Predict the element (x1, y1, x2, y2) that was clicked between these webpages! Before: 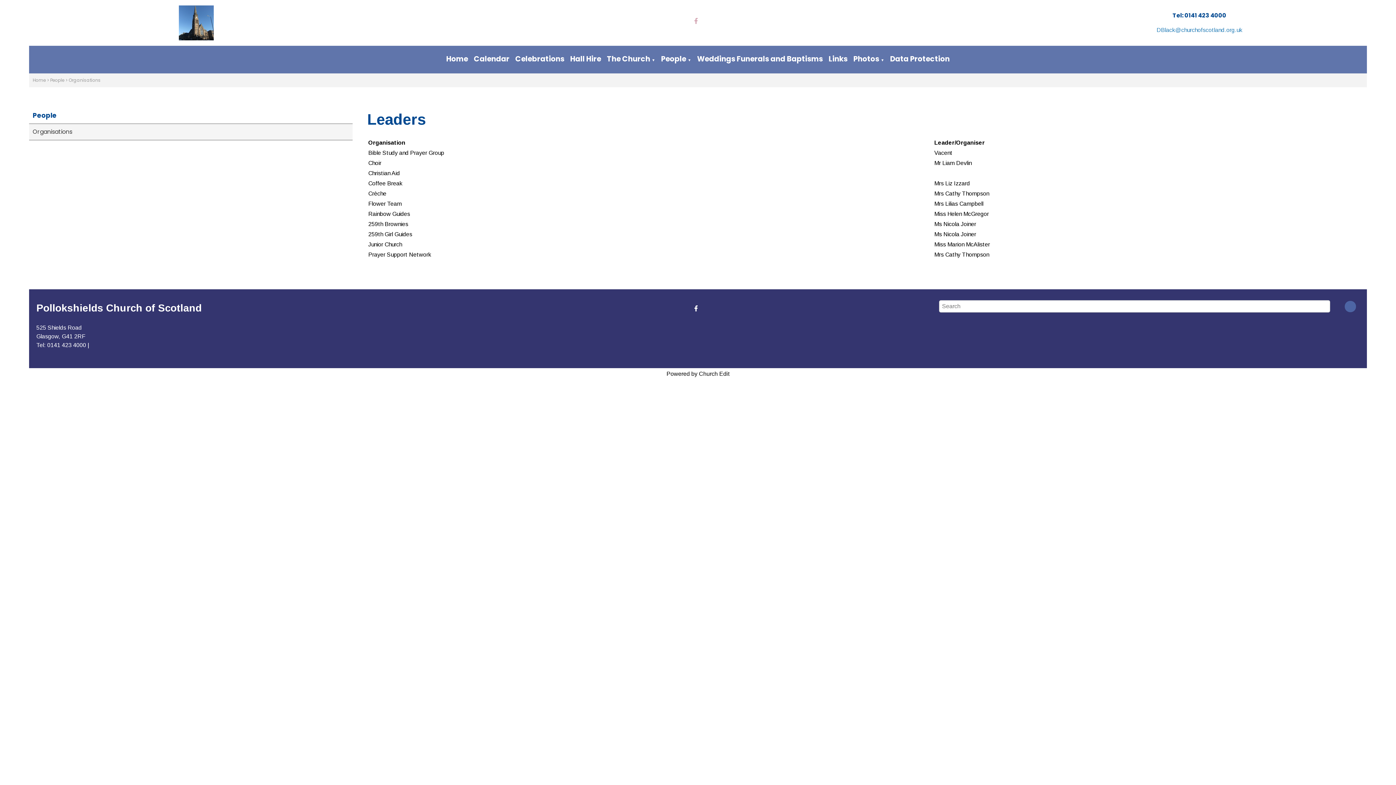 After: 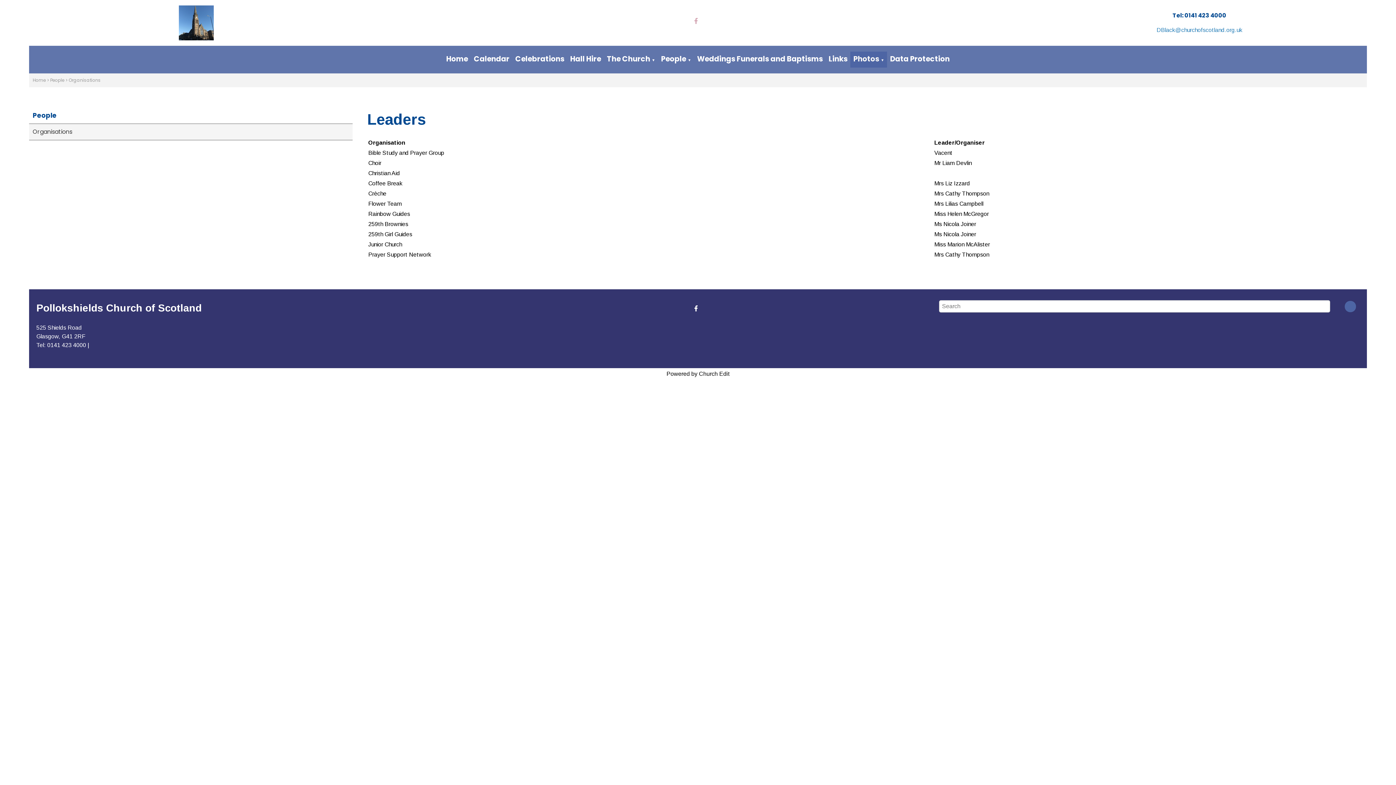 Action: label: ▼ bbox: (880, 57, 884, 62)